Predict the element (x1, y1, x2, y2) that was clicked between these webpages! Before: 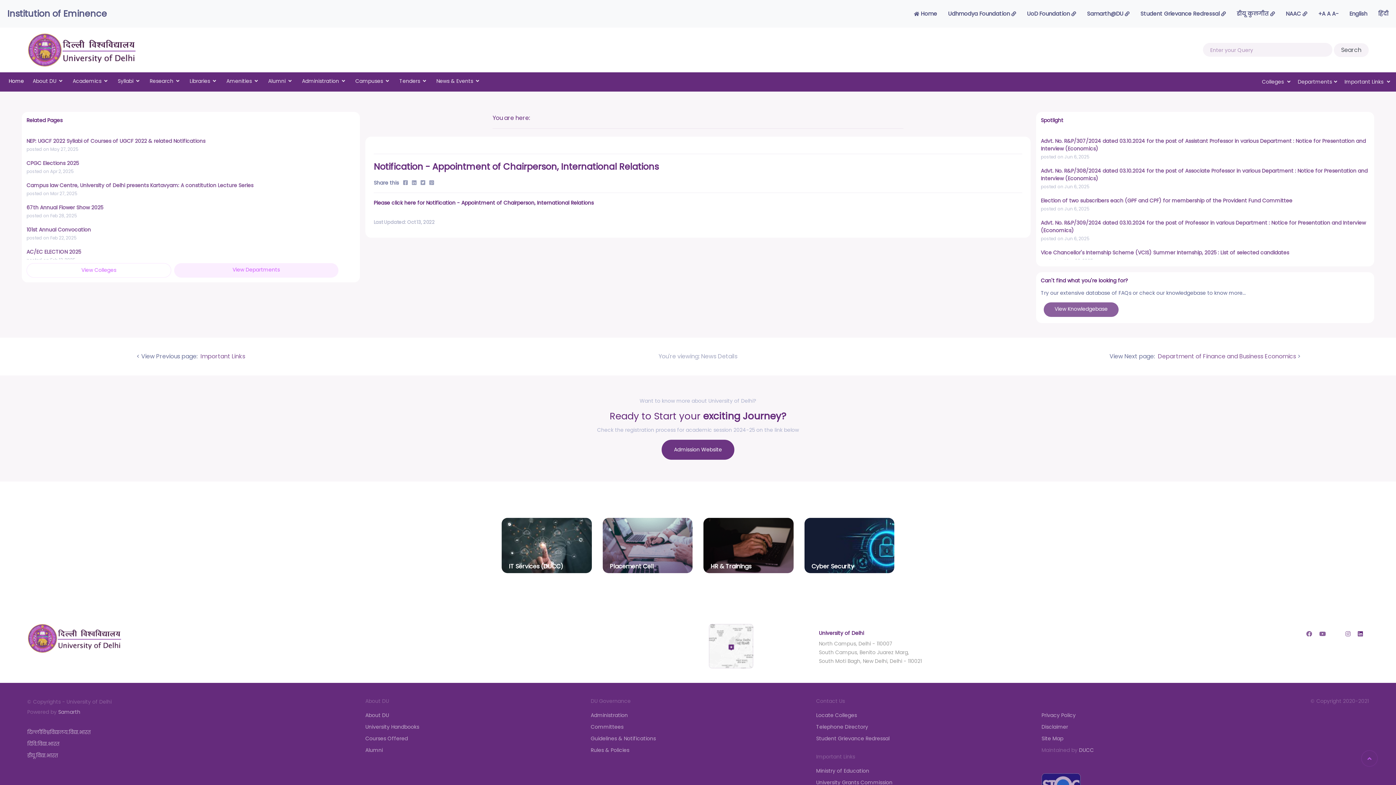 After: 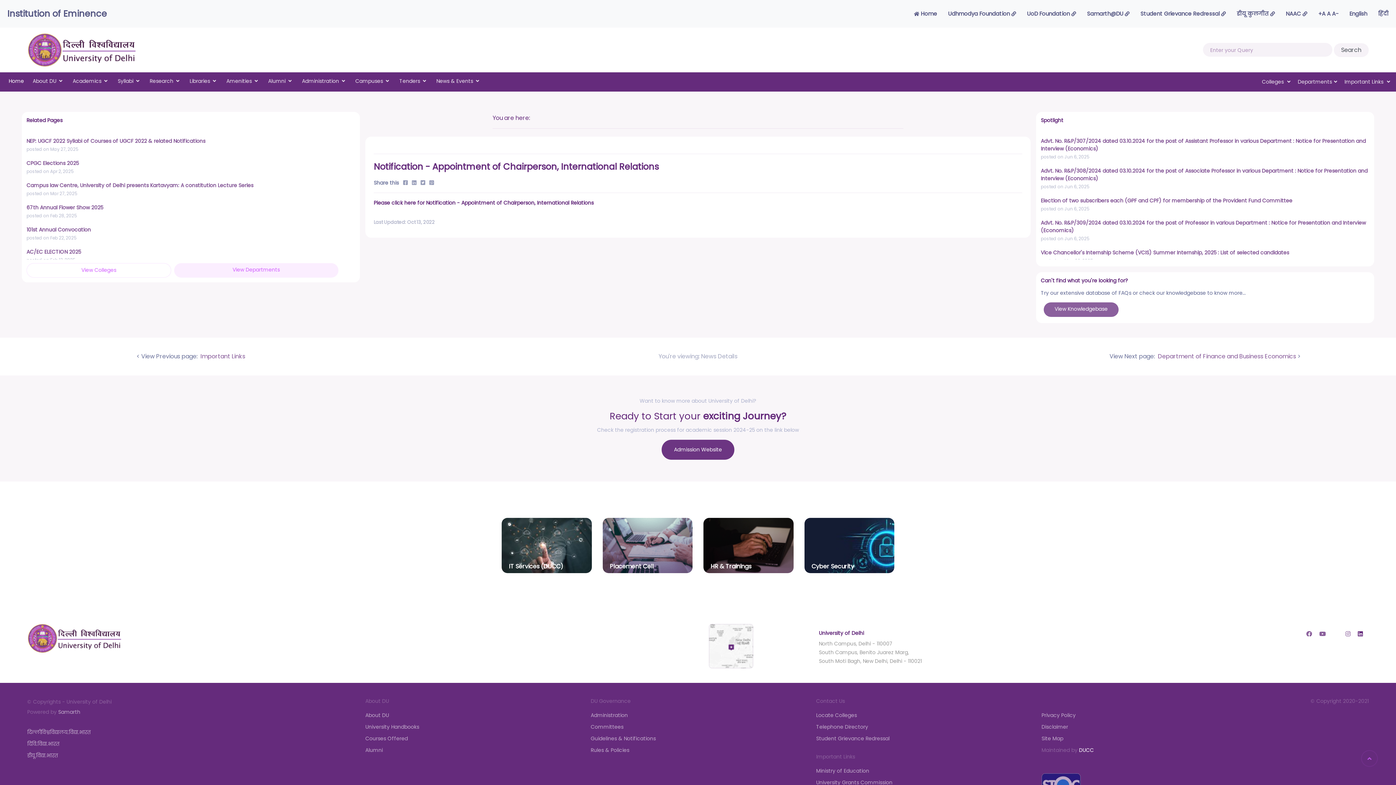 Action: label: DUCC bbox: (1079, 747, 1094, 754)